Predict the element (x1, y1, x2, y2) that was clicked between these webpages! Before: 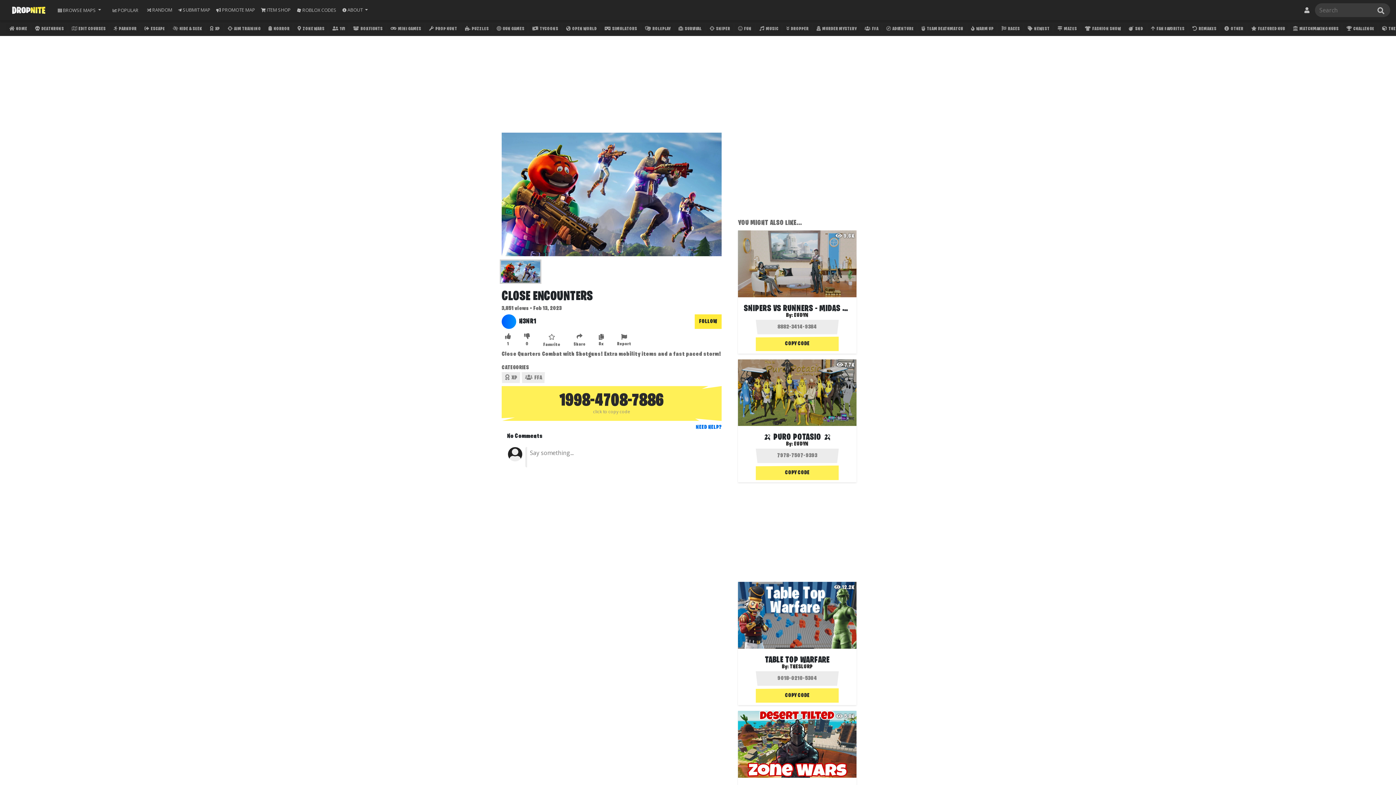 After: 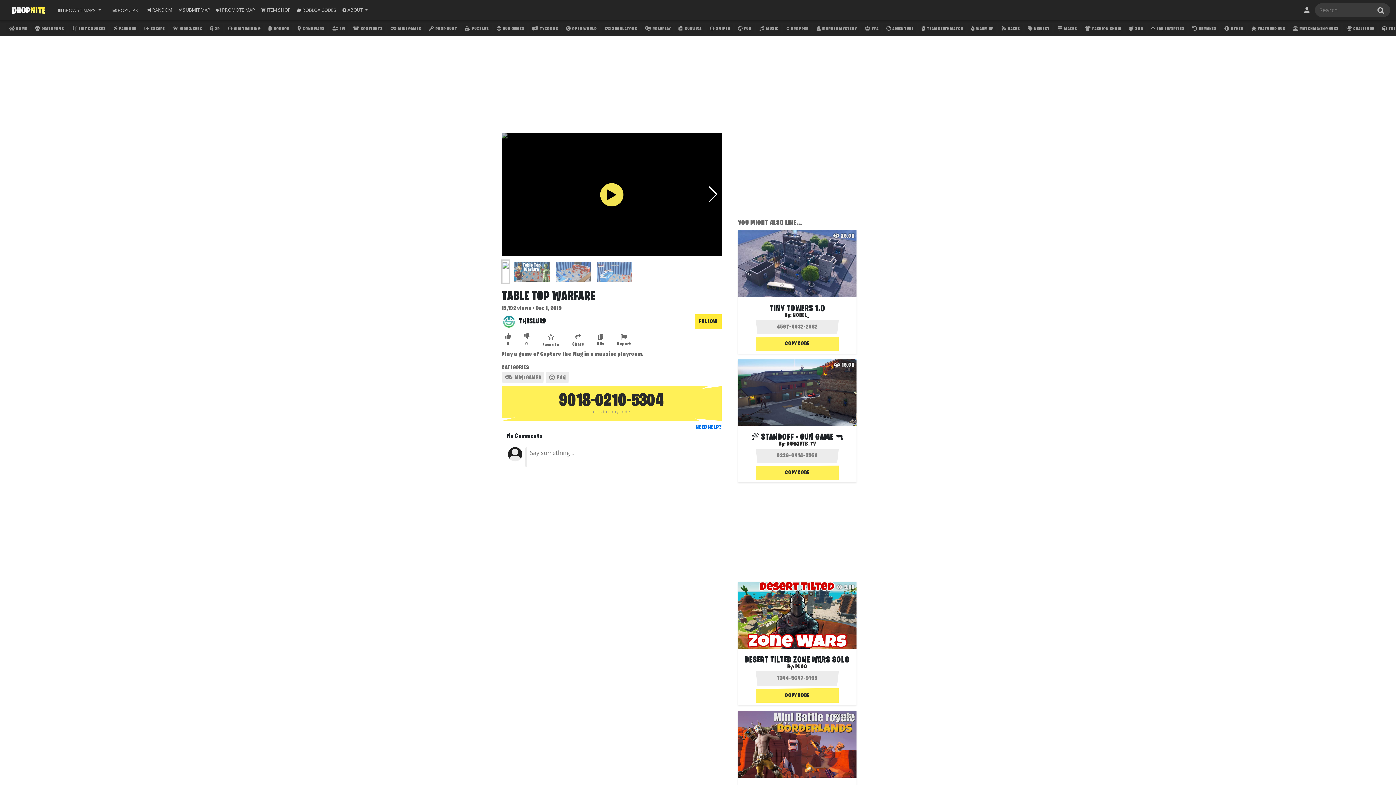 Action: bbox: (738, 612, 856, 618)